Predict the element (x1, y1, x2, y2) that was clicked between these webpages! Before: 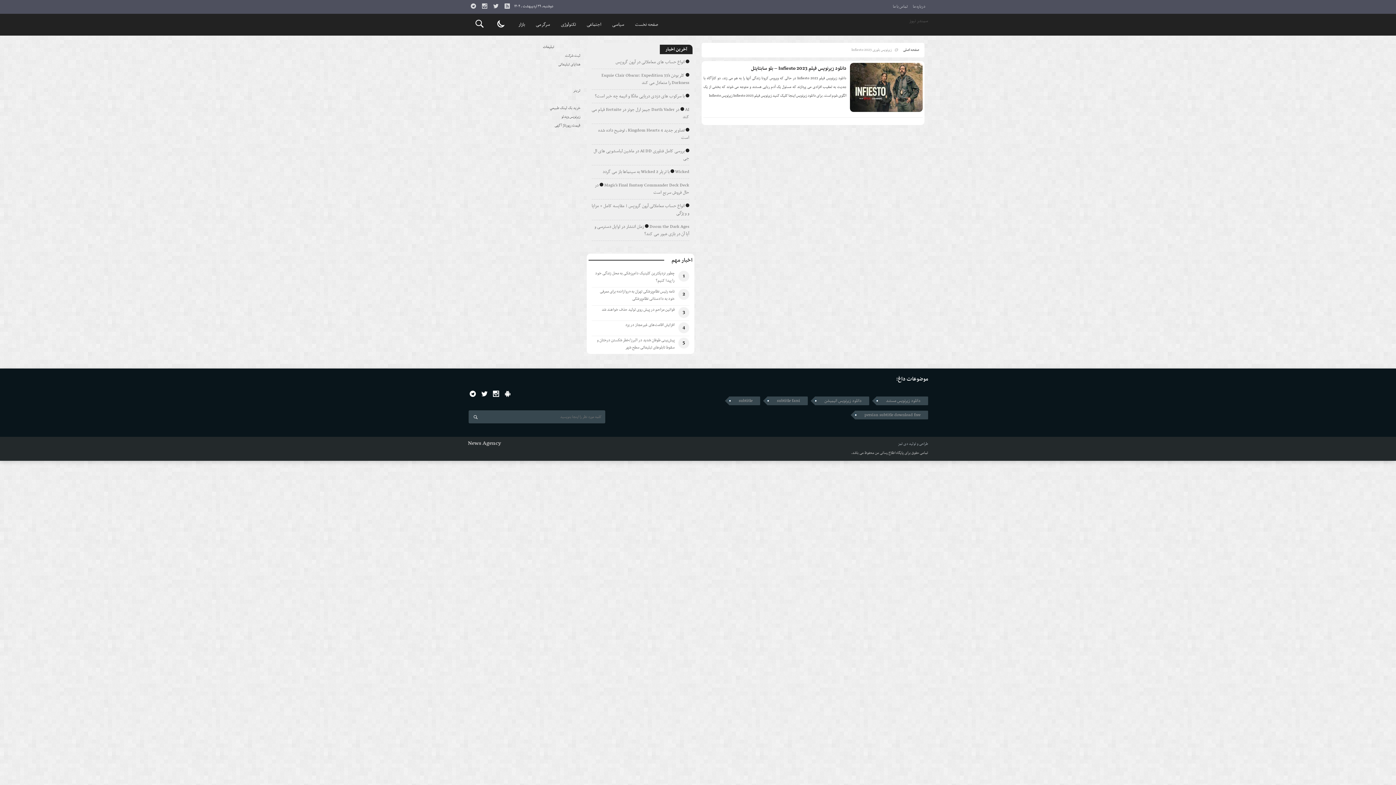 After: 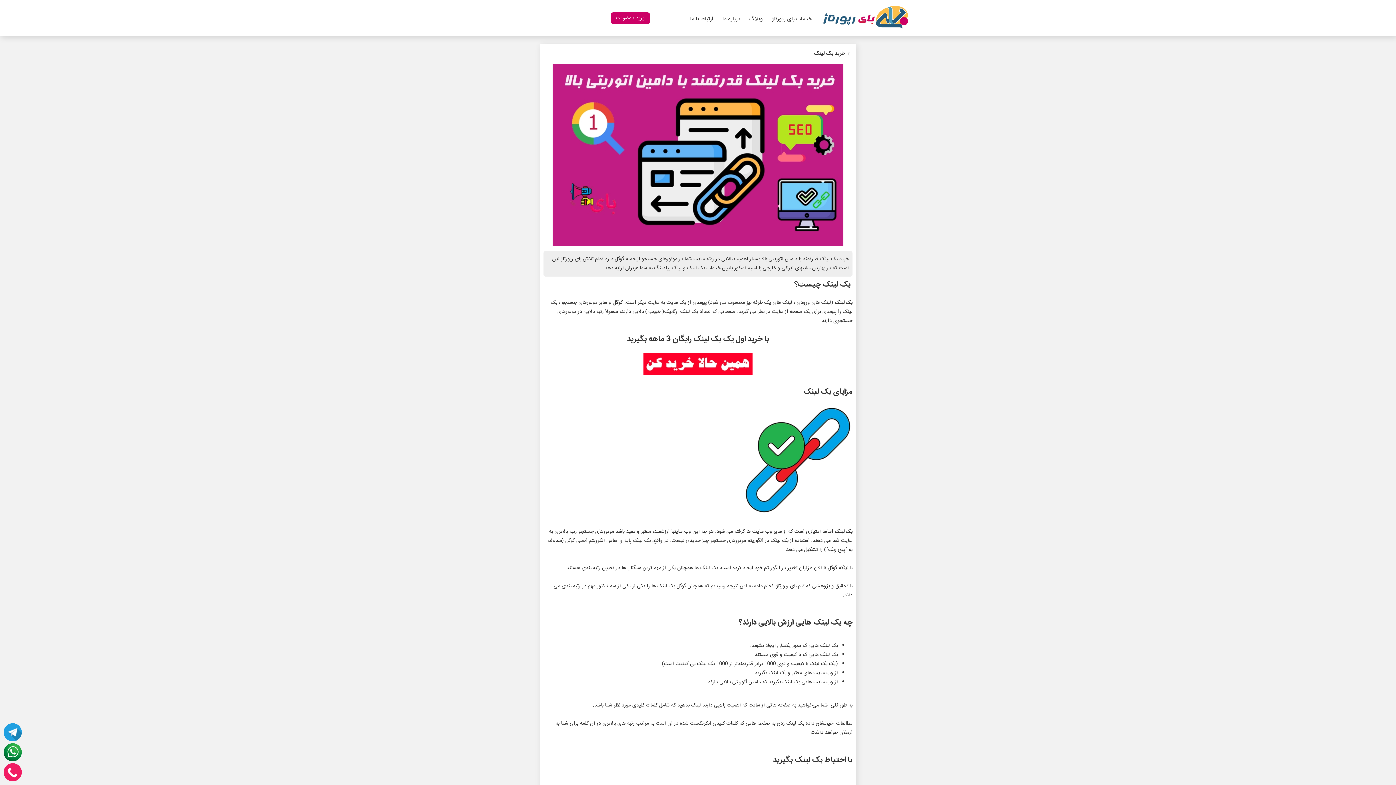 Action: label: خريد بک لينک طبيعي bbox: (550, 105, 580, 111)